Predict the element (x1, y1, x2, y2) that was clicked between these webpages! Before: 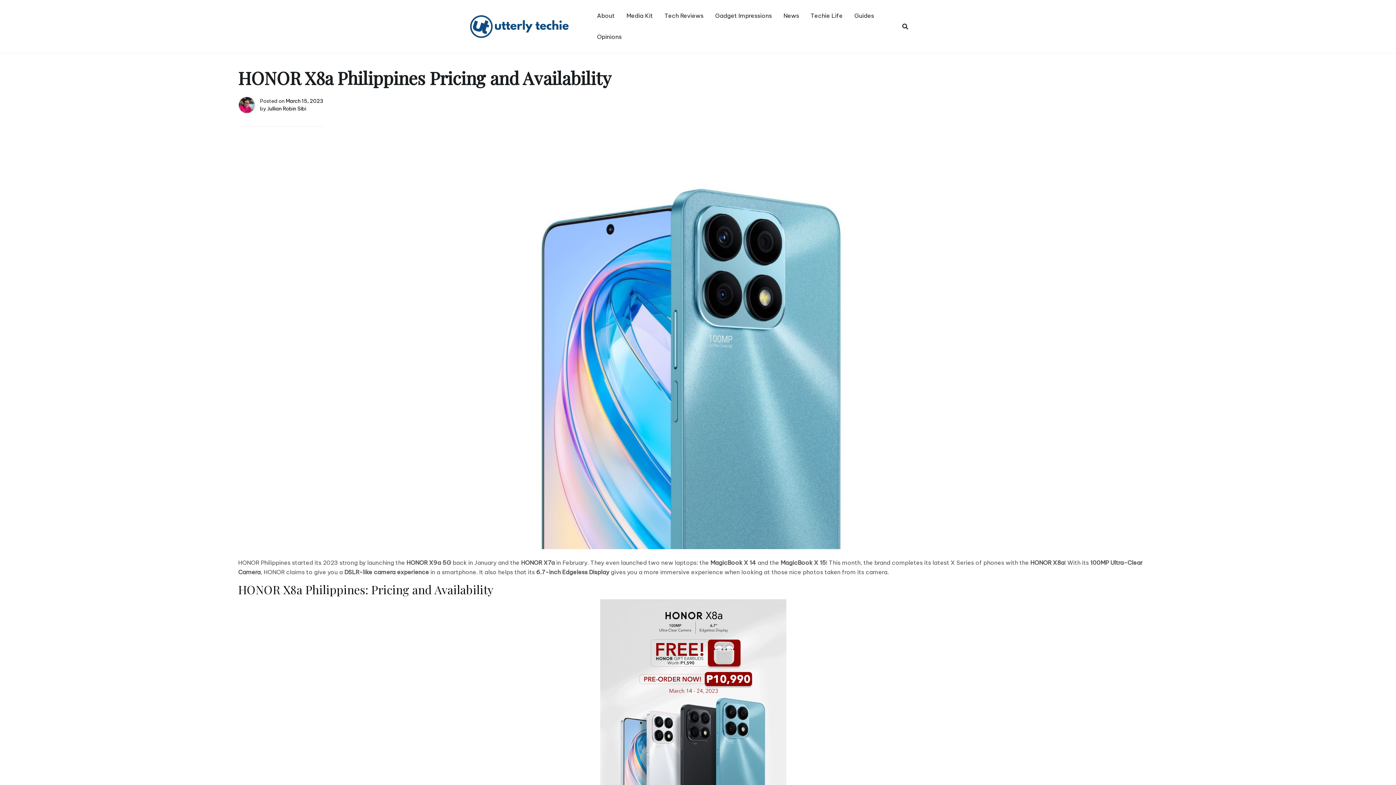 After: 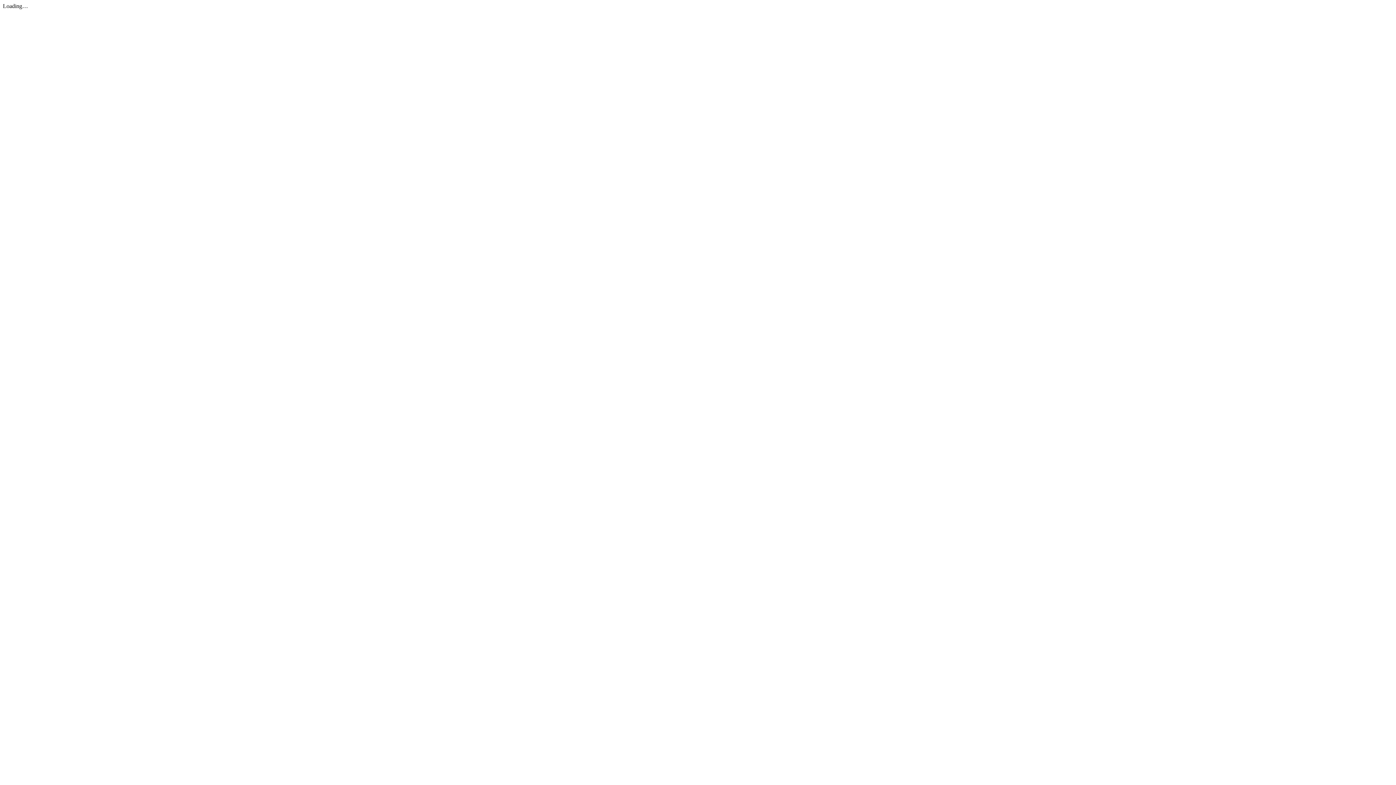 Action: label: Media Kit bbox: (620, 5, 658, 26)